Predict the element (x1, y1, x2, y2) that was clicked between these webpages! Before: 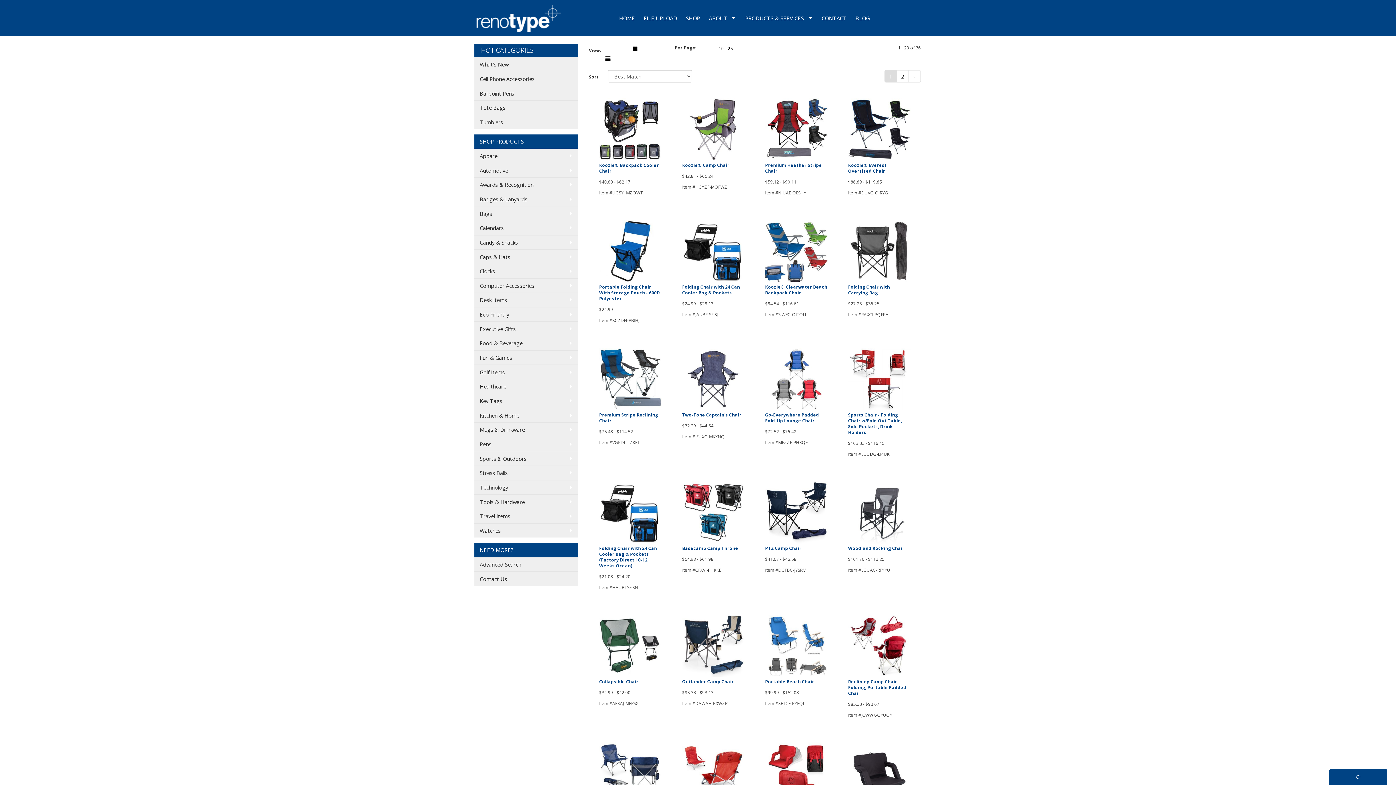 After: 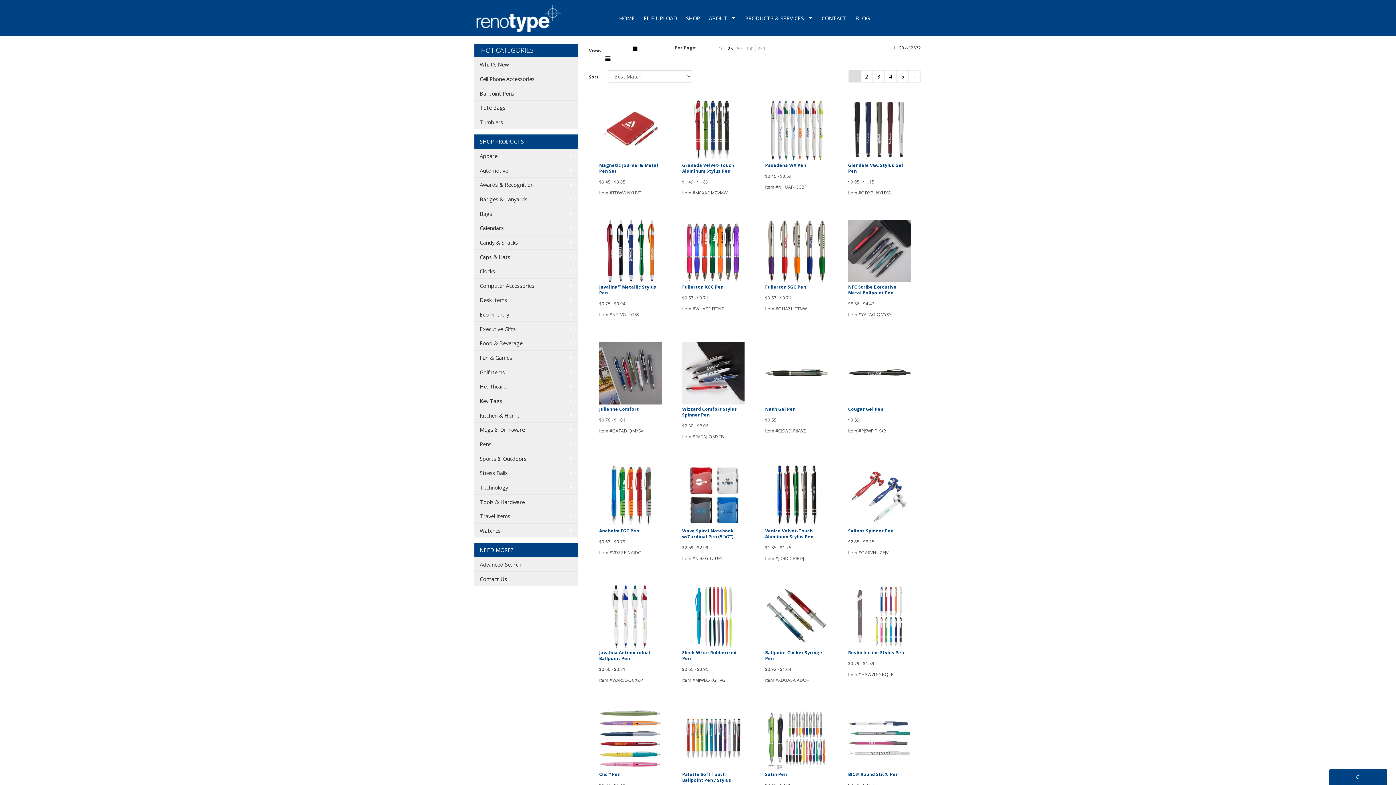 Action: label: Ballpoint Pens bbox: (474, 85, 578, 100)